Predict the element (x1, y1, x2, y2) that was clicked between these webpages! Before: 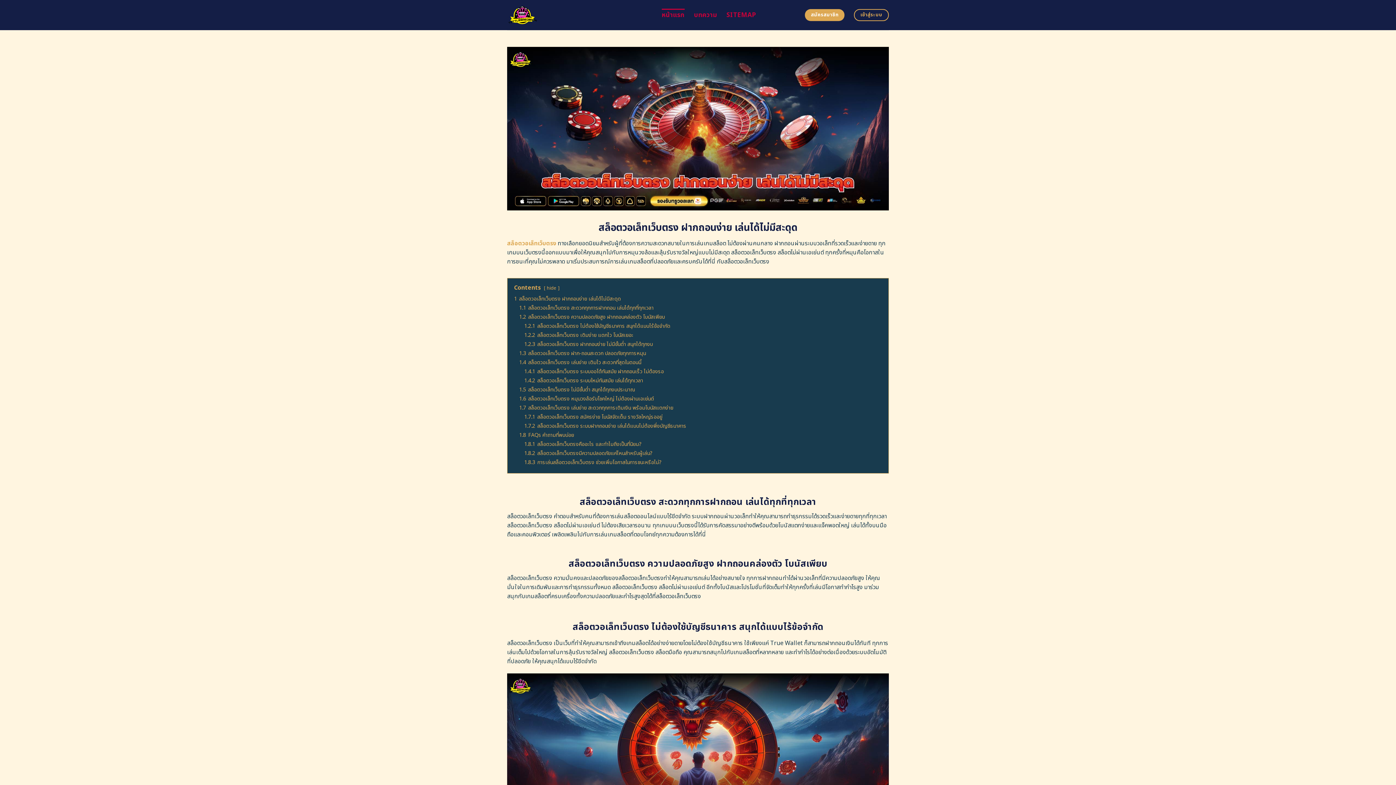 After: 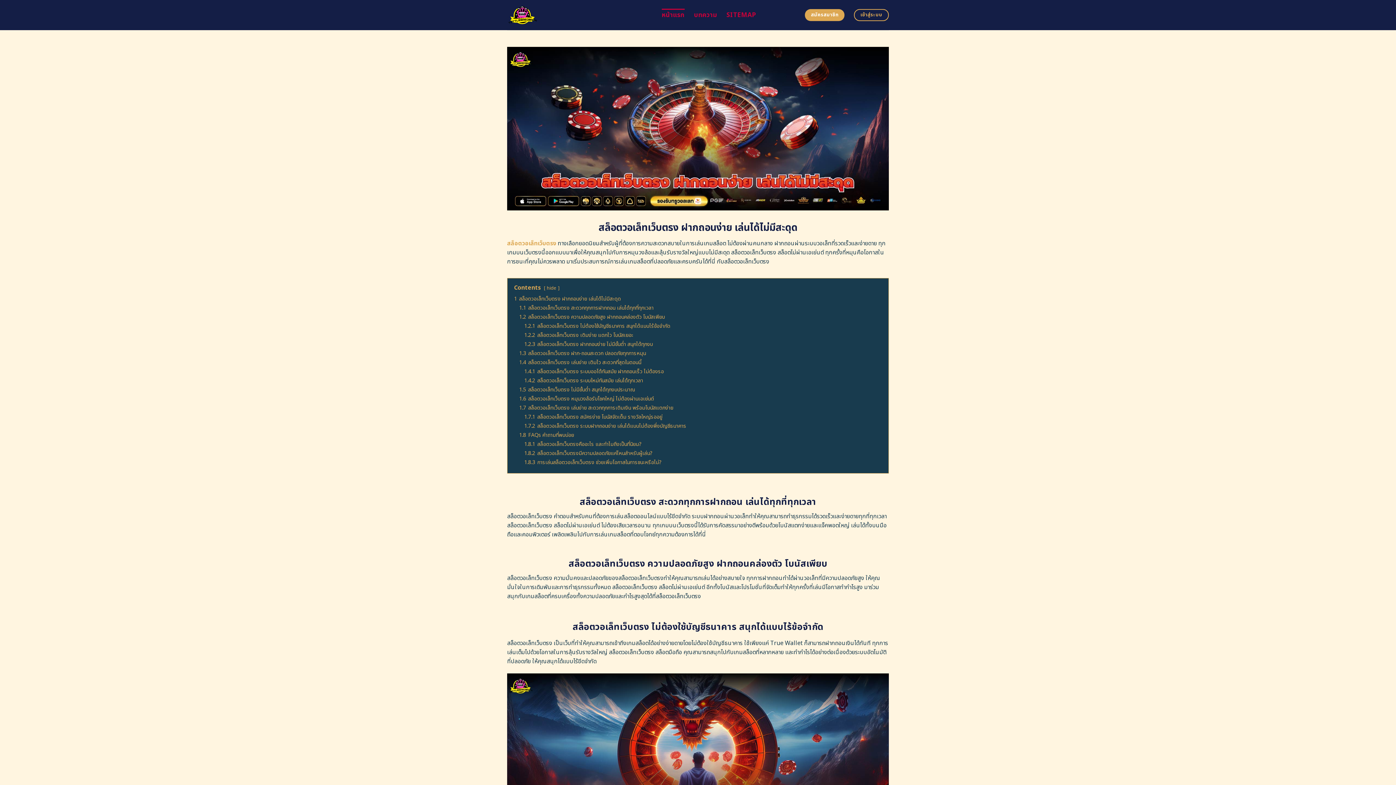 Action: label: สล็อตวอเล็ทเว็บตรง bbox: (507, 239, 556, 247)